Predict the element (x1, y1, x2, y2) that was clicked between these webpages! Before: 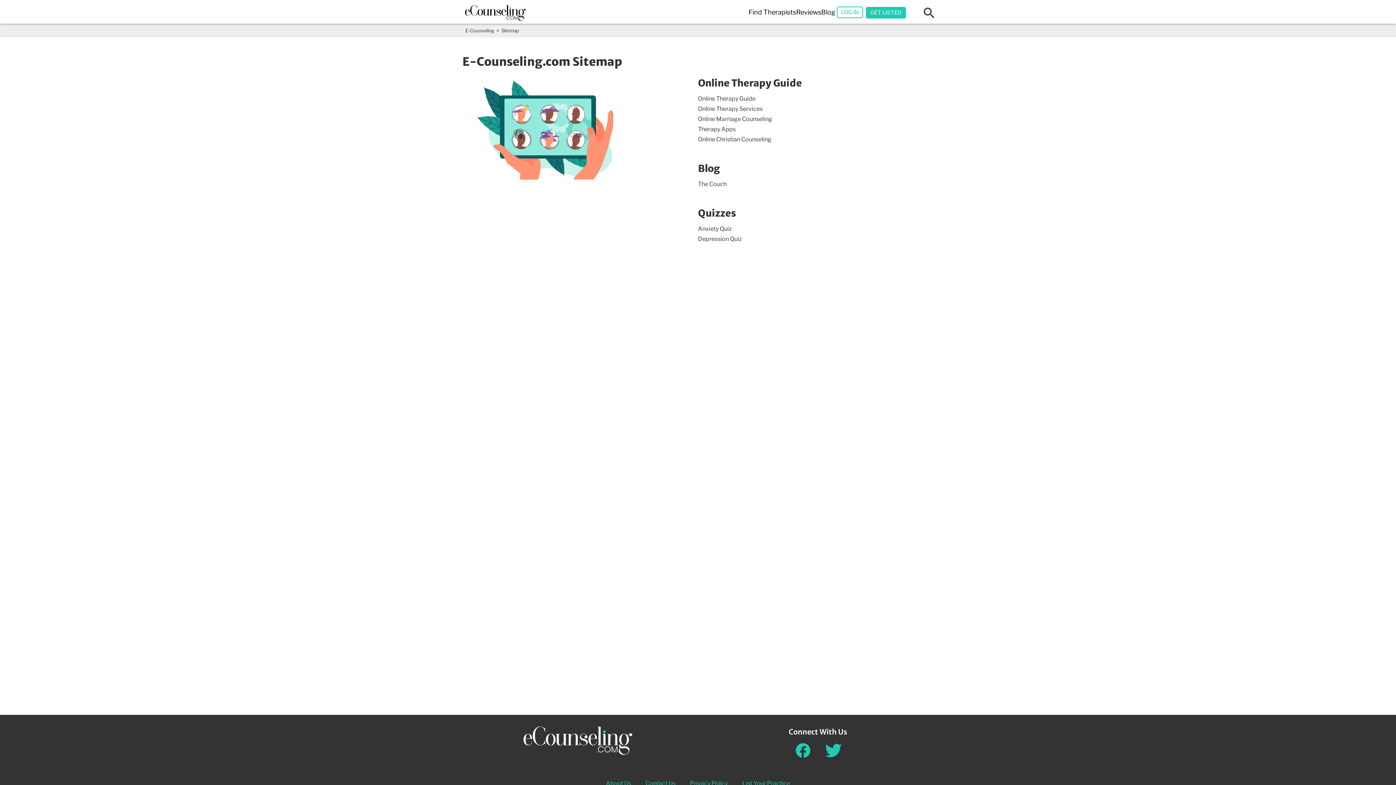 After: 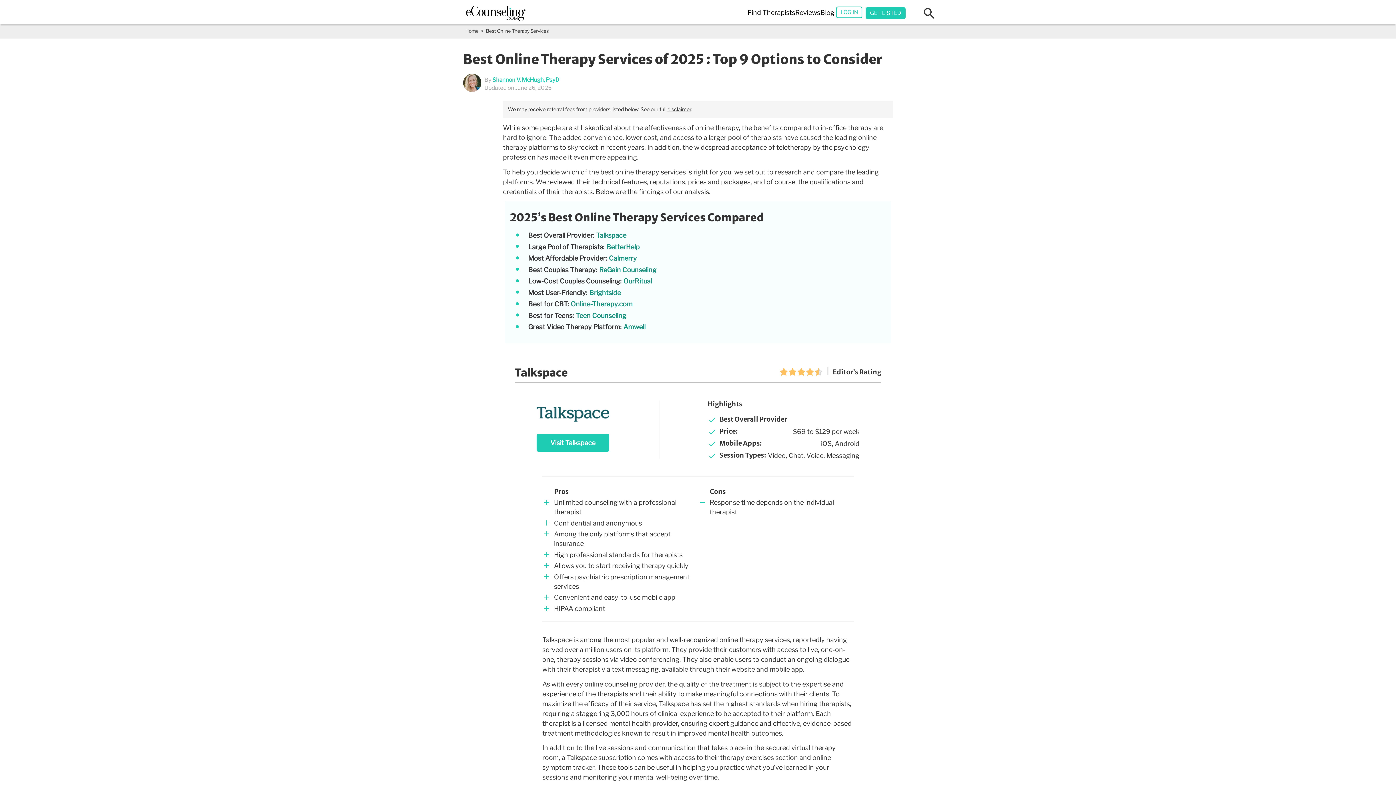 Action: label: Online Therapy Guide
 bbox: (698, 95, 755, 102)